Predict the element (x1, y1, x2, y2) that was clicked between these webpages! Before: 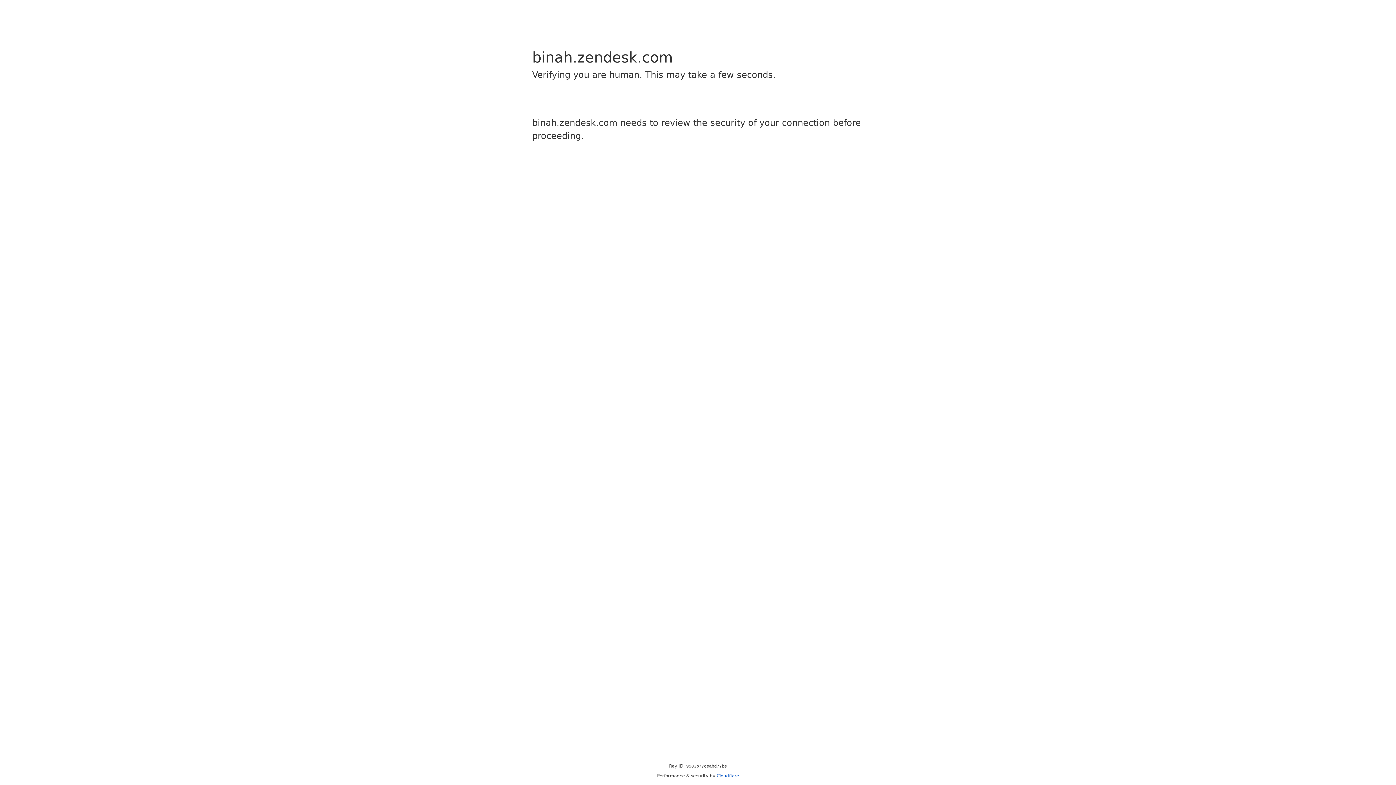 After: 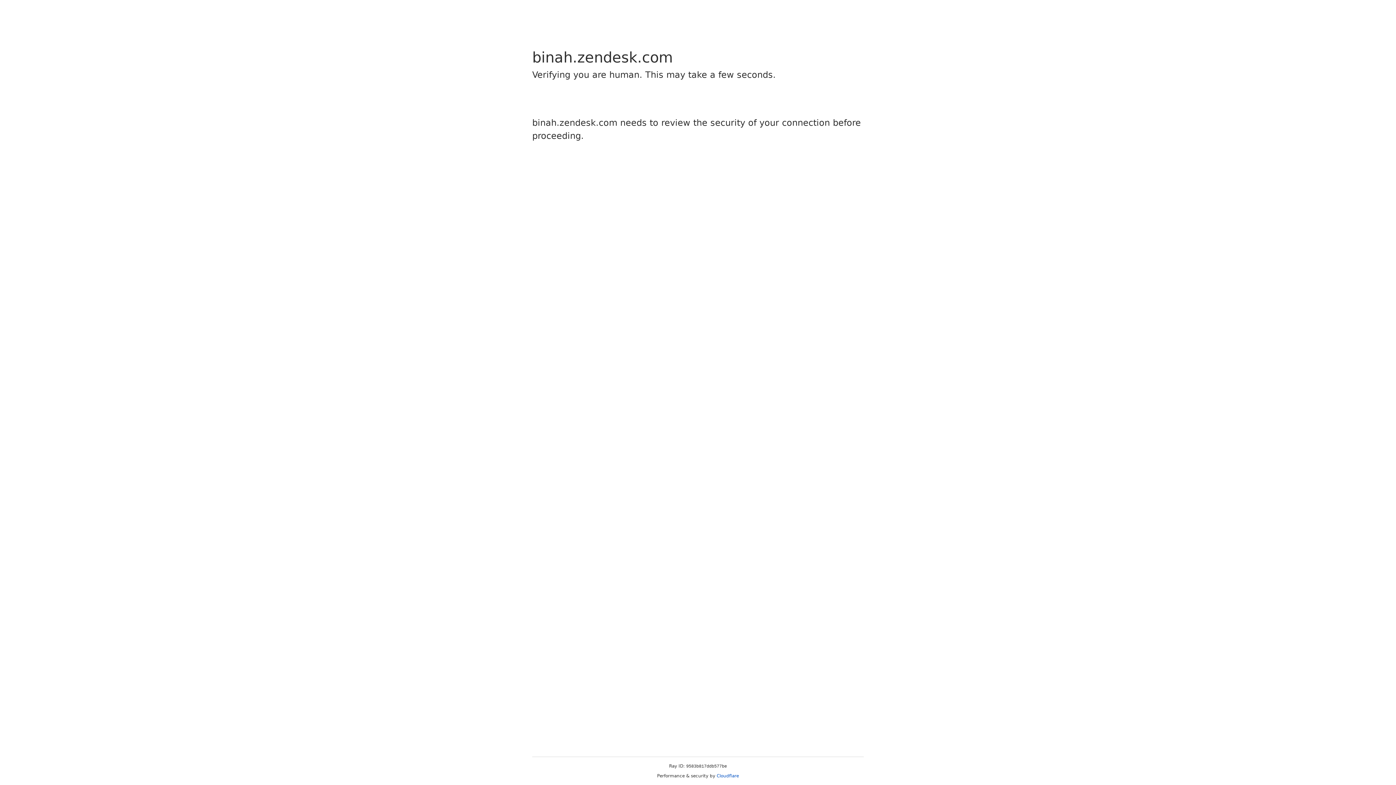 Action: bbox: (716, 773, 739, 778) label: Cloudflare